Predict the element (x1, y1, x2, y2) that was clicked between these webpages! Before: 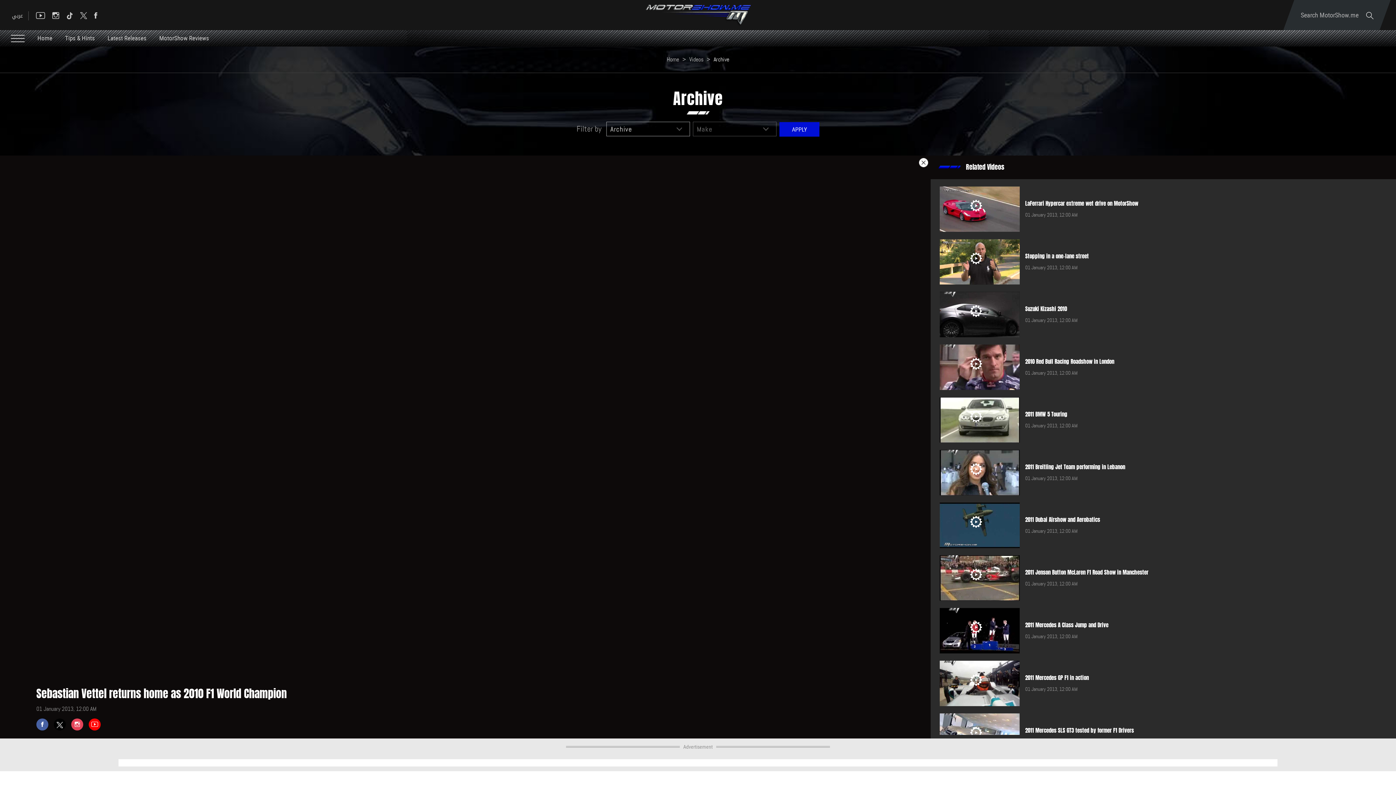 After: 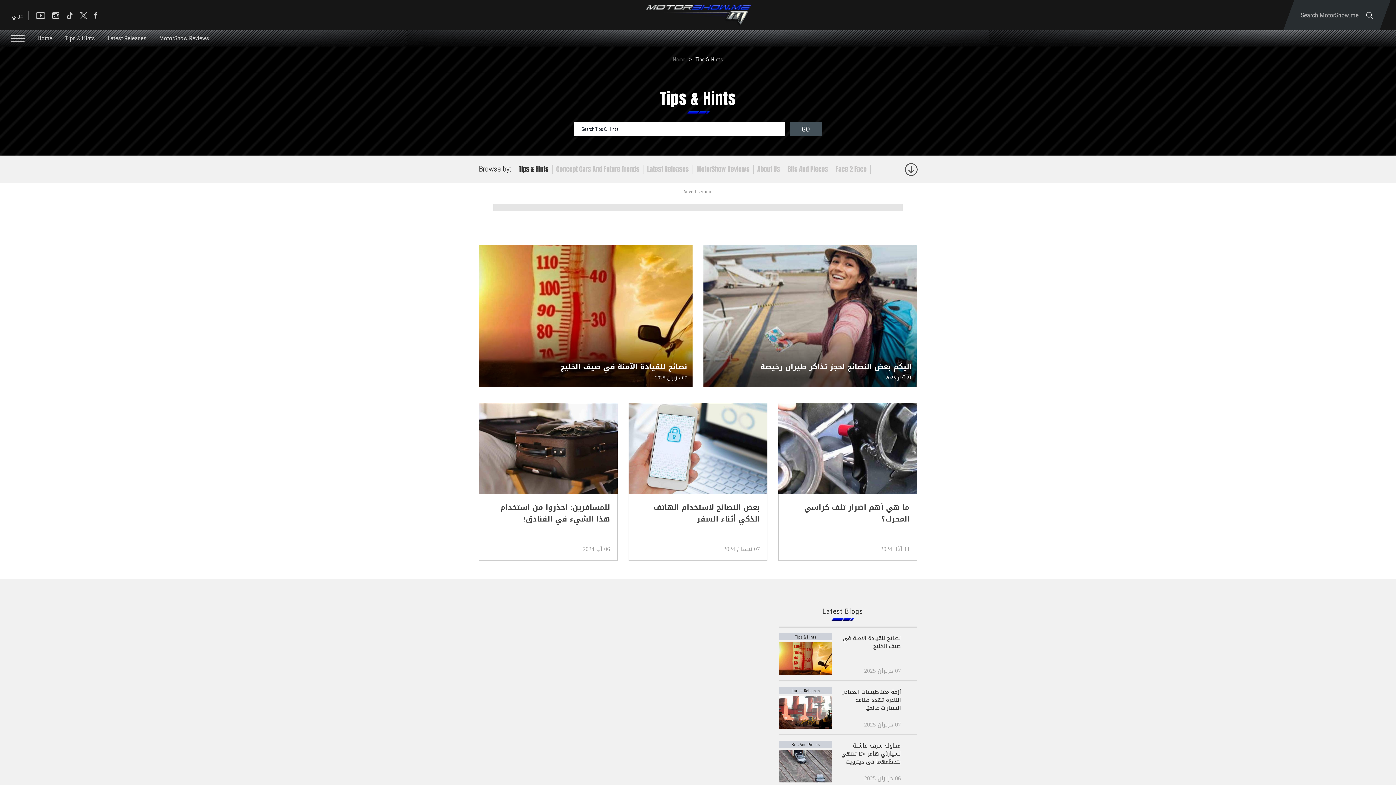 Action: bbox: (65, 33, 94, 42) label: Tips & Hints